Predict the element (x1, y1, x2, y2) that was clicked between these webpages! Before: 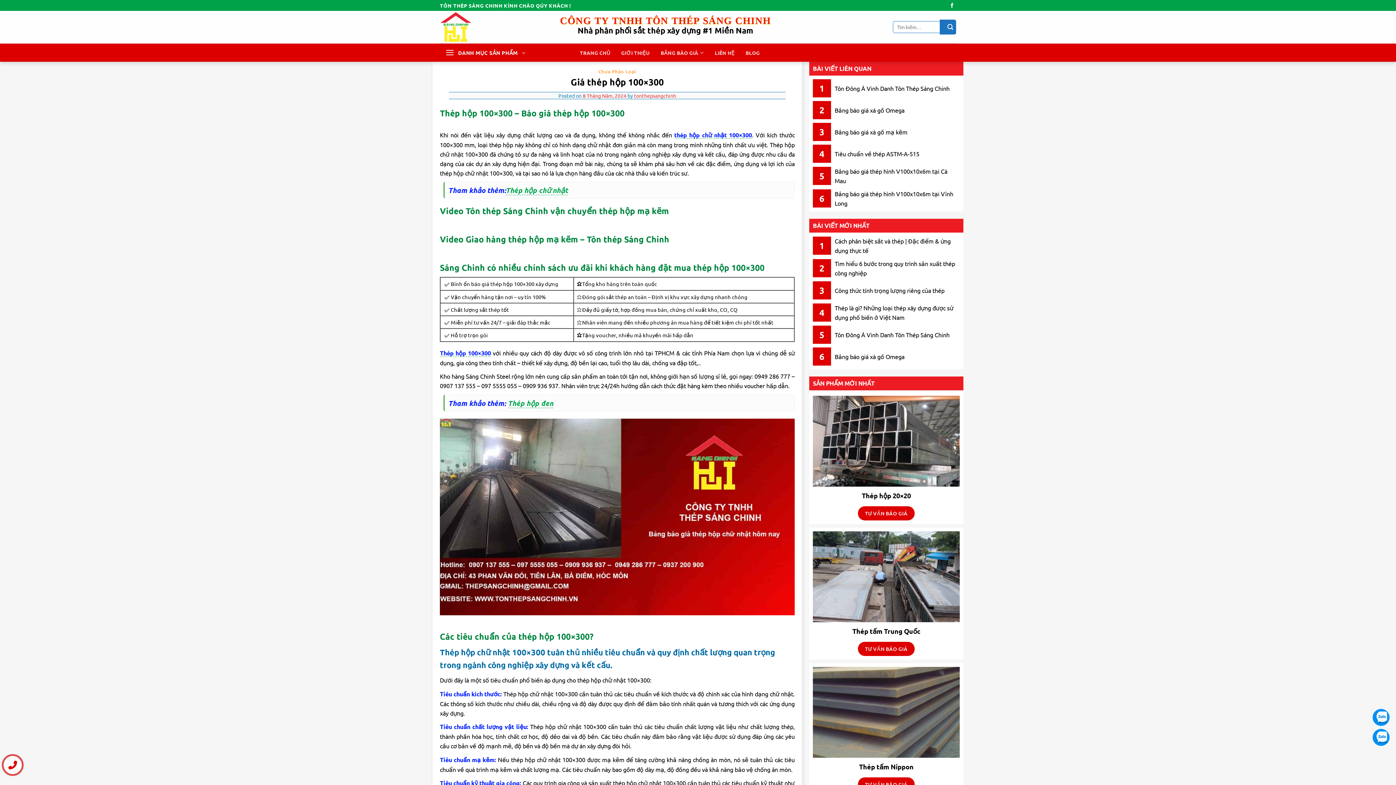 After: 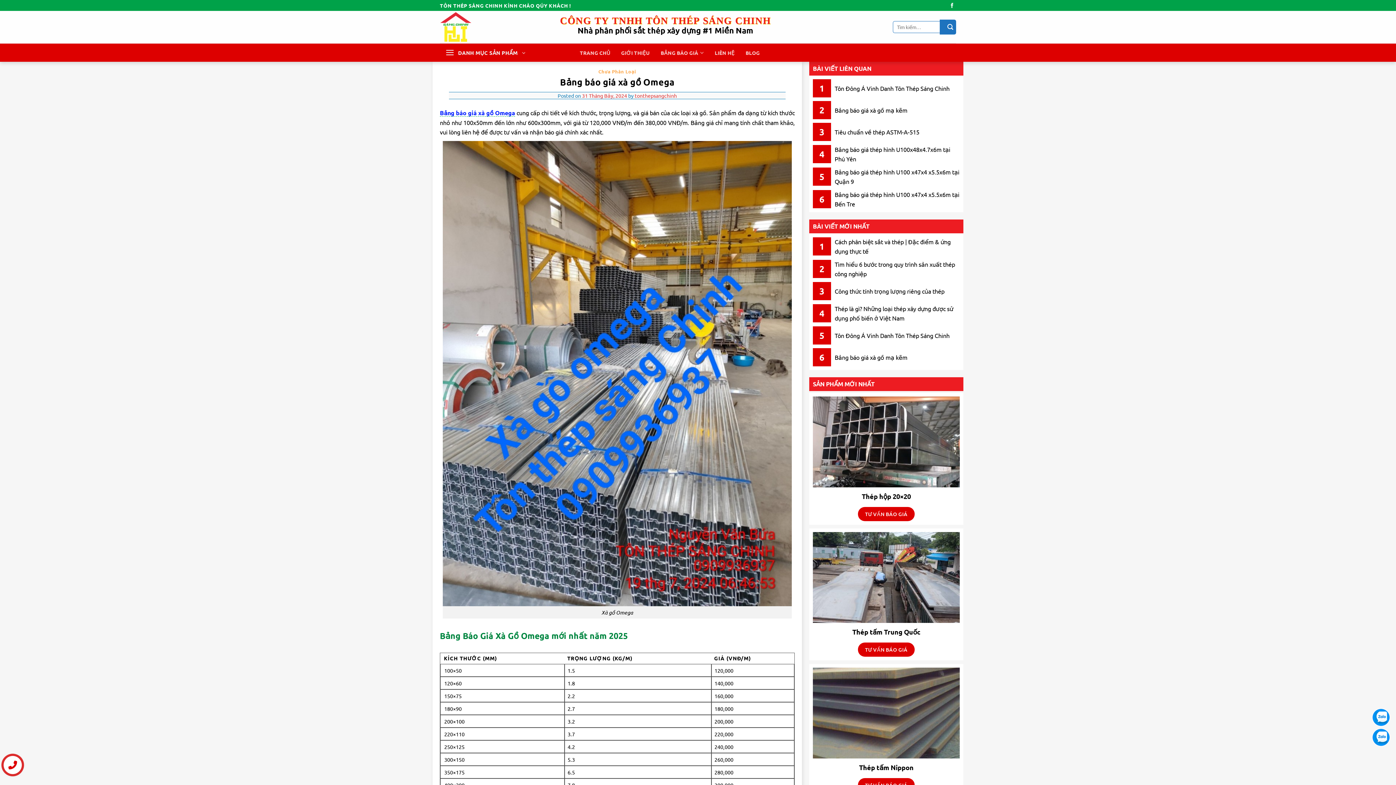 Action: bbox: (834, 105, 904, 114) label: Bảng báo giá xà gồ Omega